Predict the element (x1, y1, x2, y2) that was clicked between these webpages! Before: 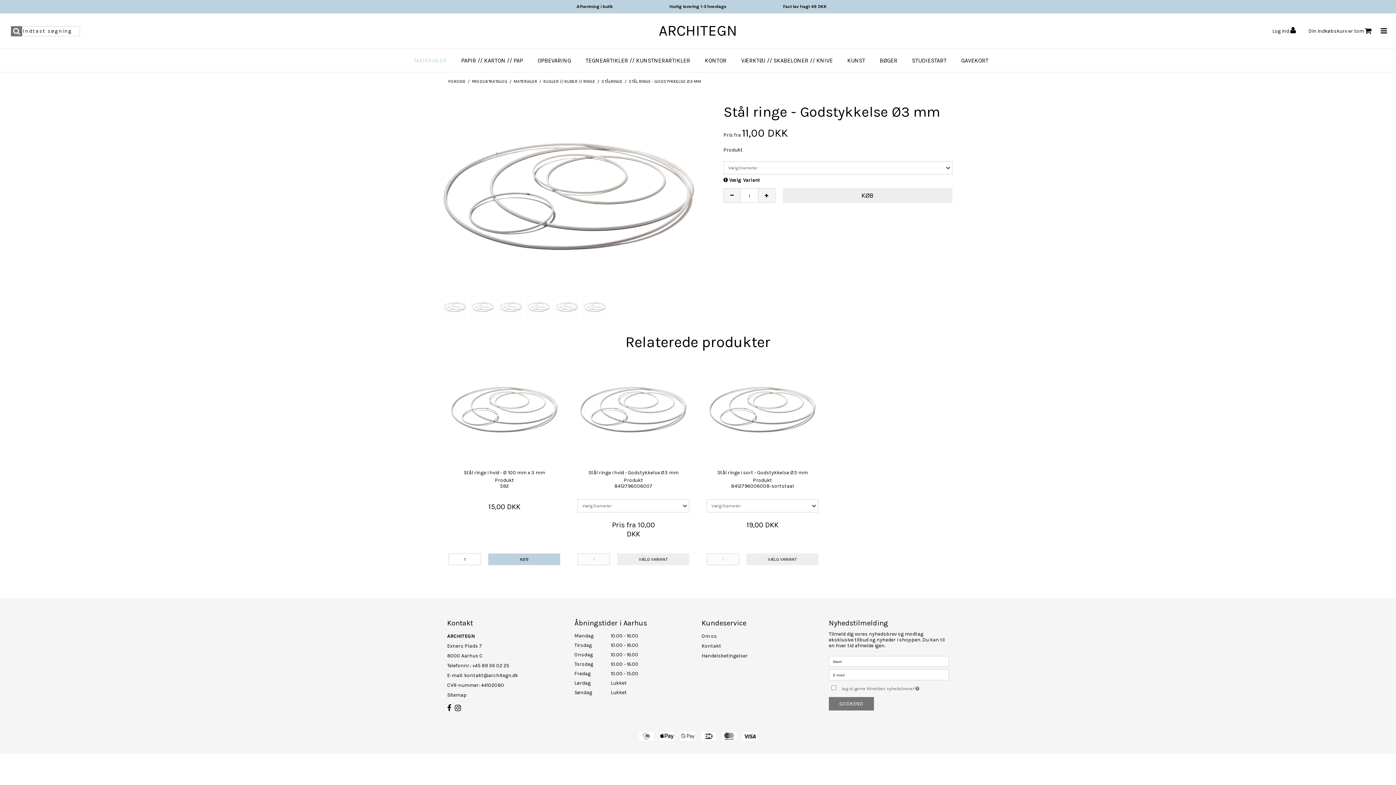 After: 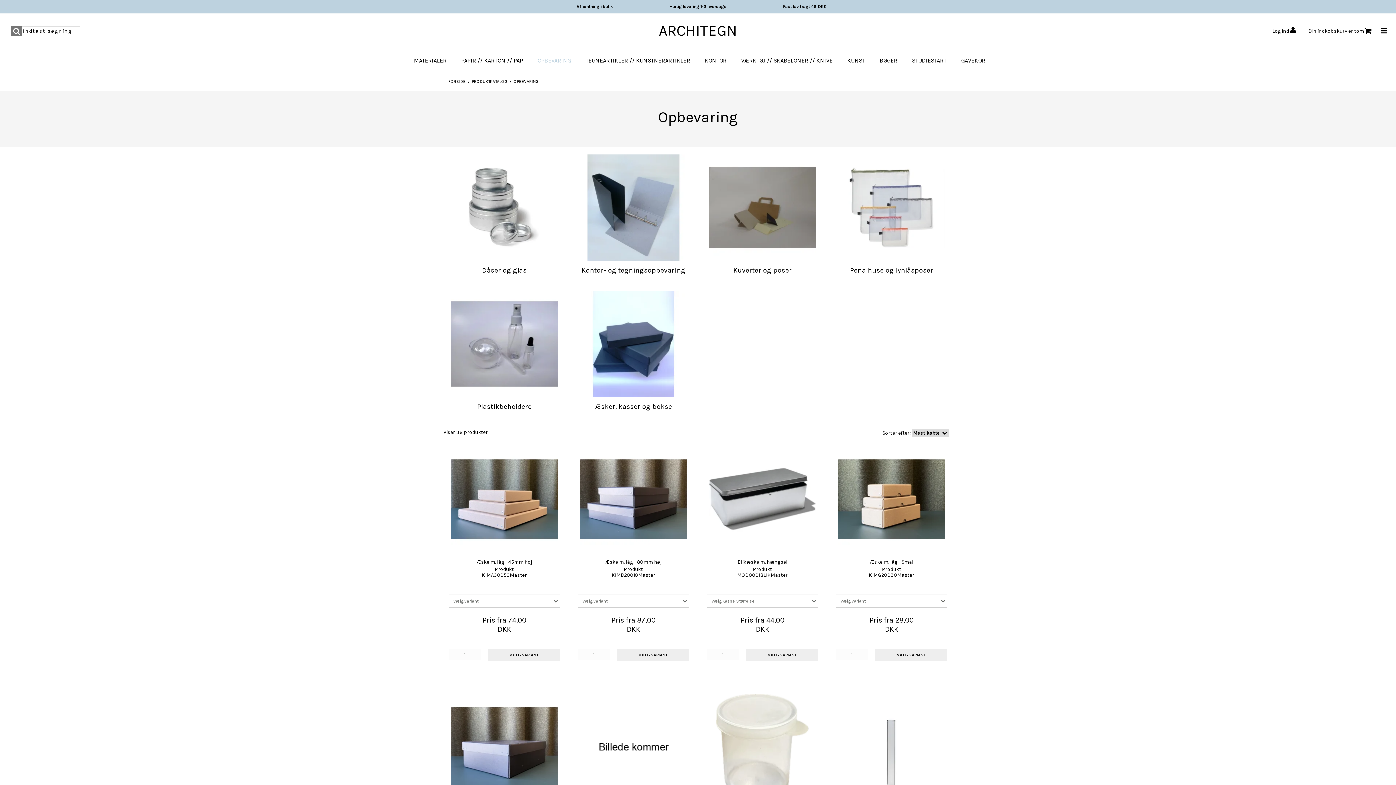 Action: bbox: (537, 56, 571, 64) label: OPBEVARING